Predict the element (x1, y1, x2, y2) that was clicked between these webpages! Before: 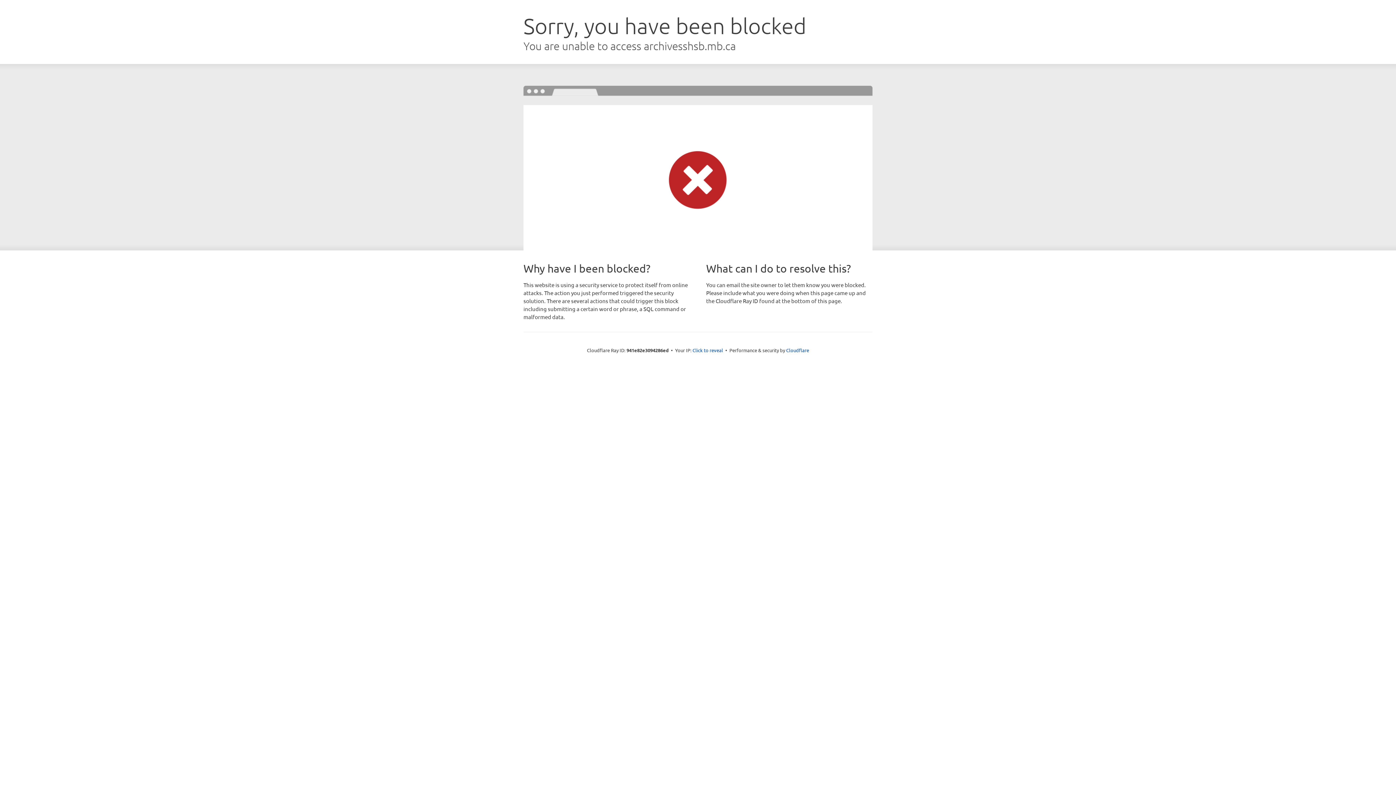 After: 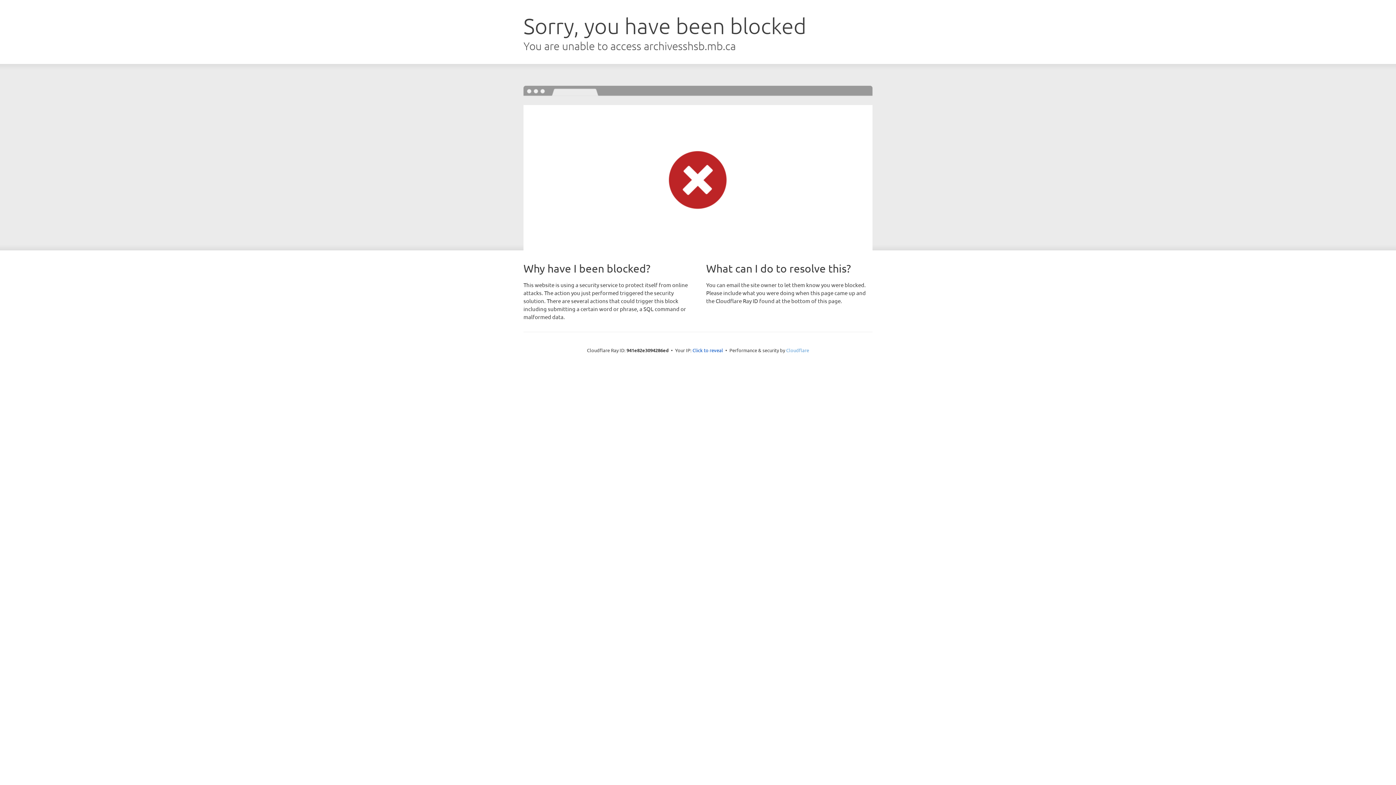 Action: label: Cloudflare bbox: (786, 347, 809, 353)